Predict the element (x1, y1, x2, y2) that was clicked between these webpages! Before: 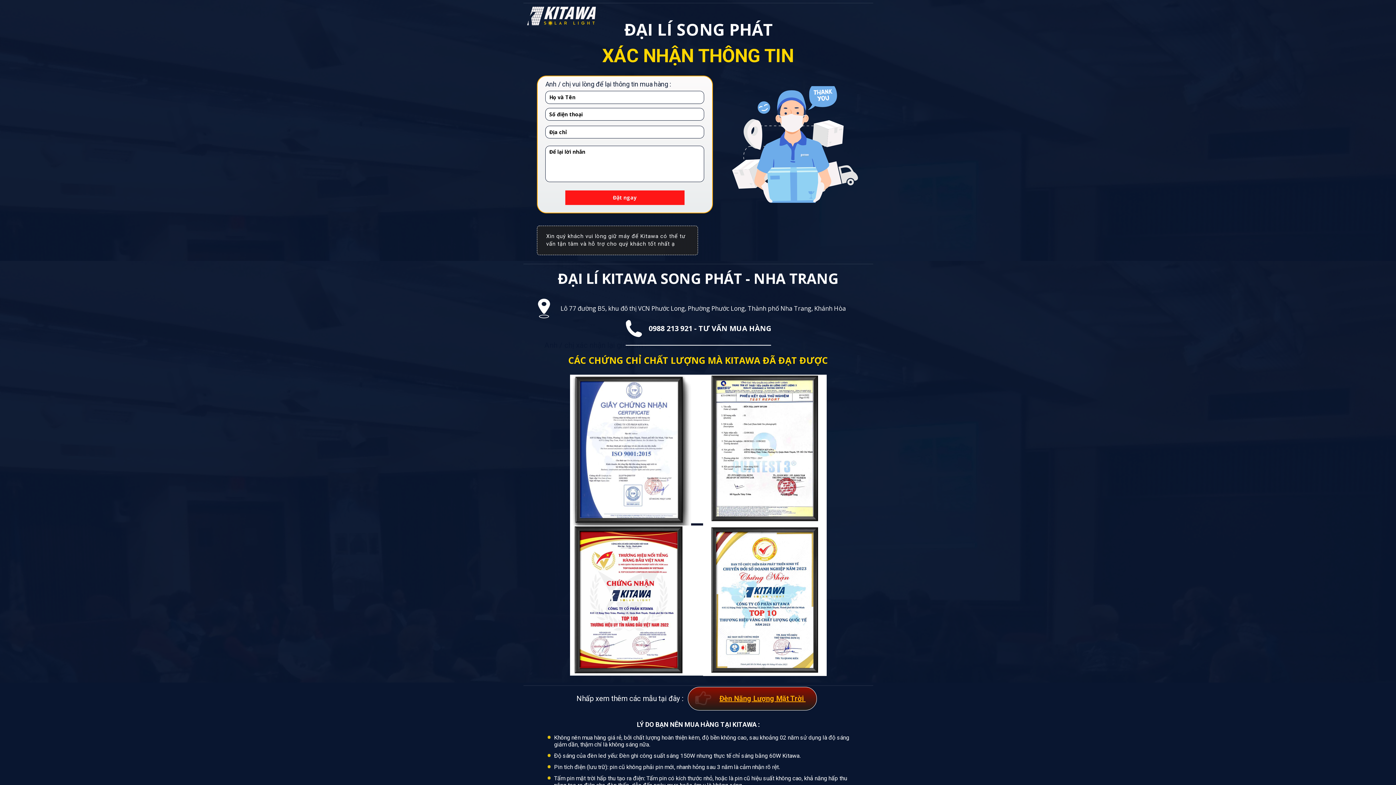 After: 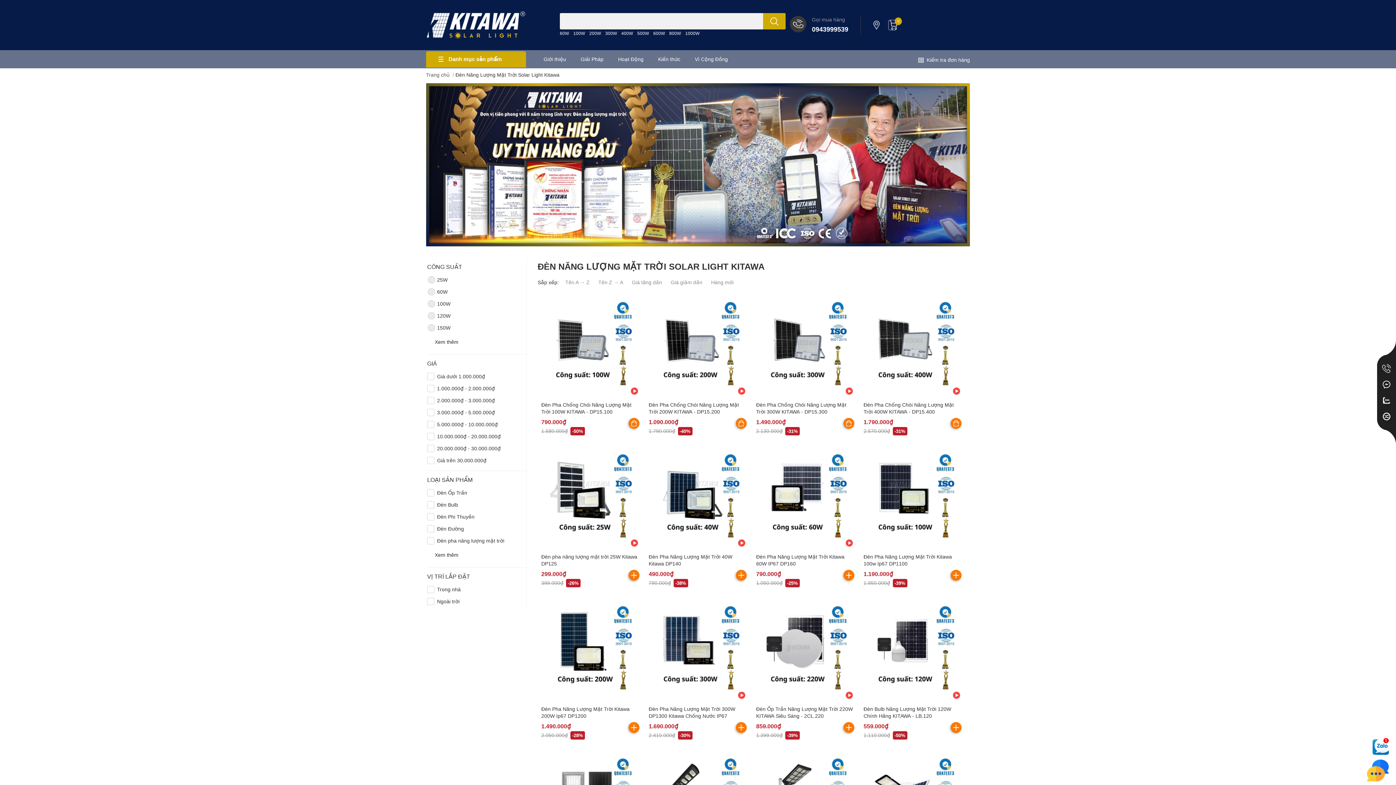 Action: label: Đèn Năng Lượng Mặt Trời  bbox: (717, 693, 807, 704)